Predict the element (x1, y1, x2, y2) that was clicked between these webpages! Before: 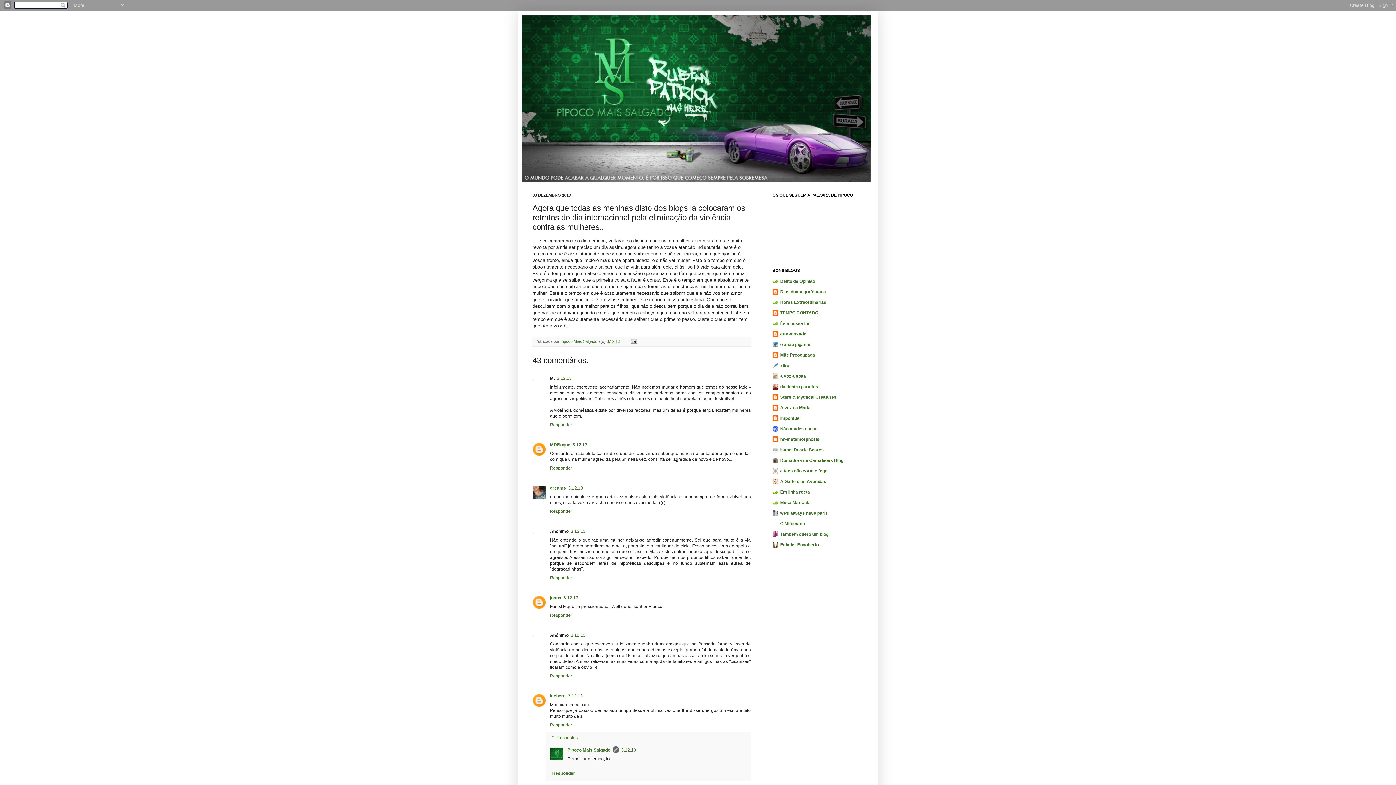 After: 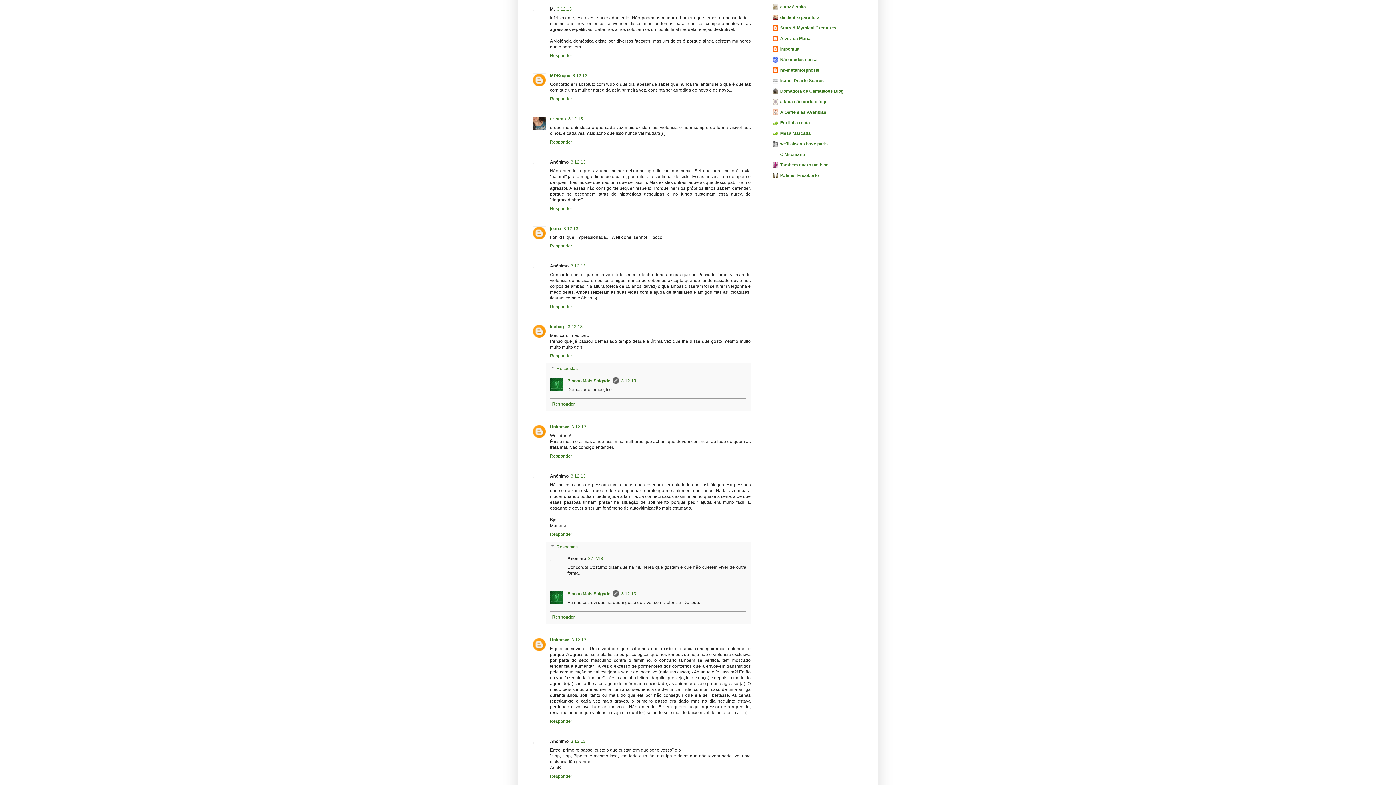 Action: label: 3.12.13 bbox: (557, 375, 572, 380)